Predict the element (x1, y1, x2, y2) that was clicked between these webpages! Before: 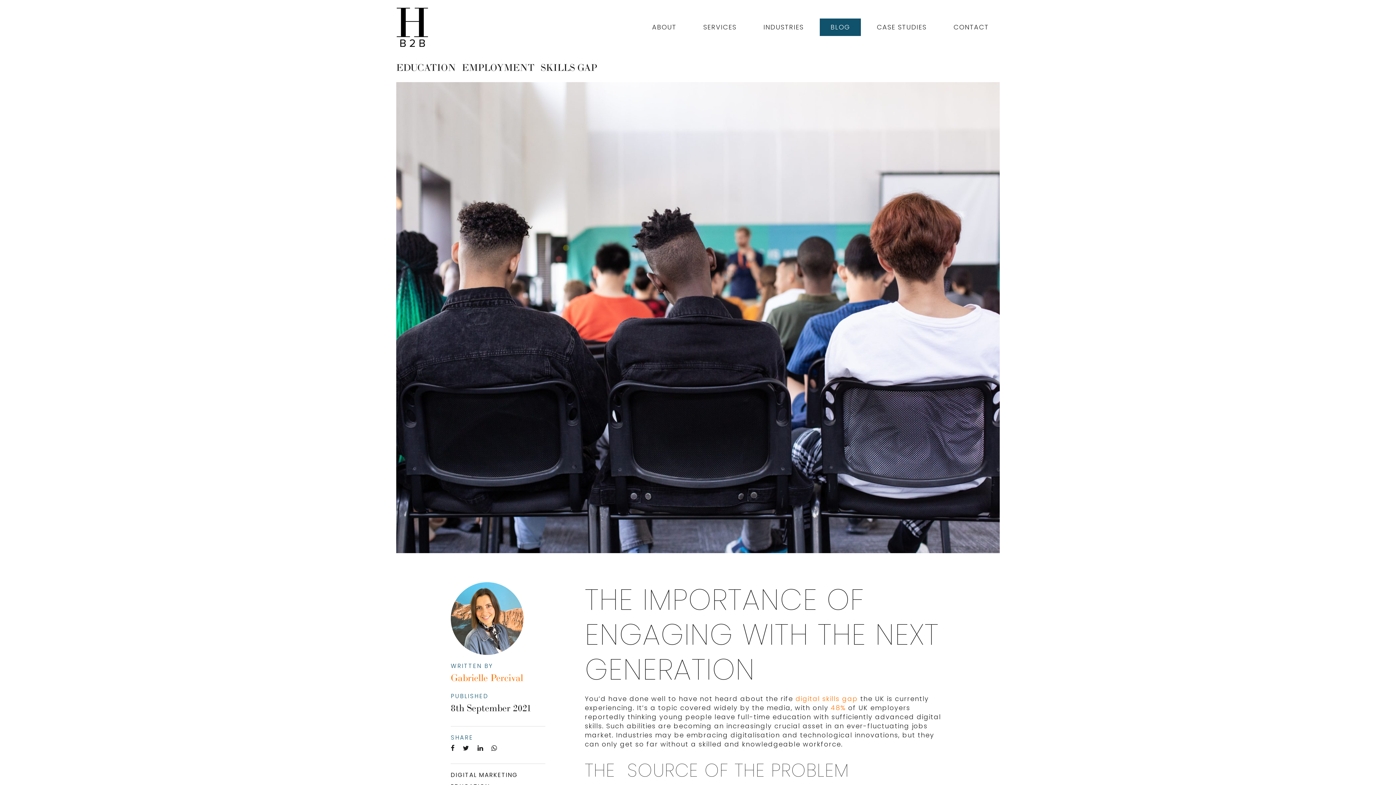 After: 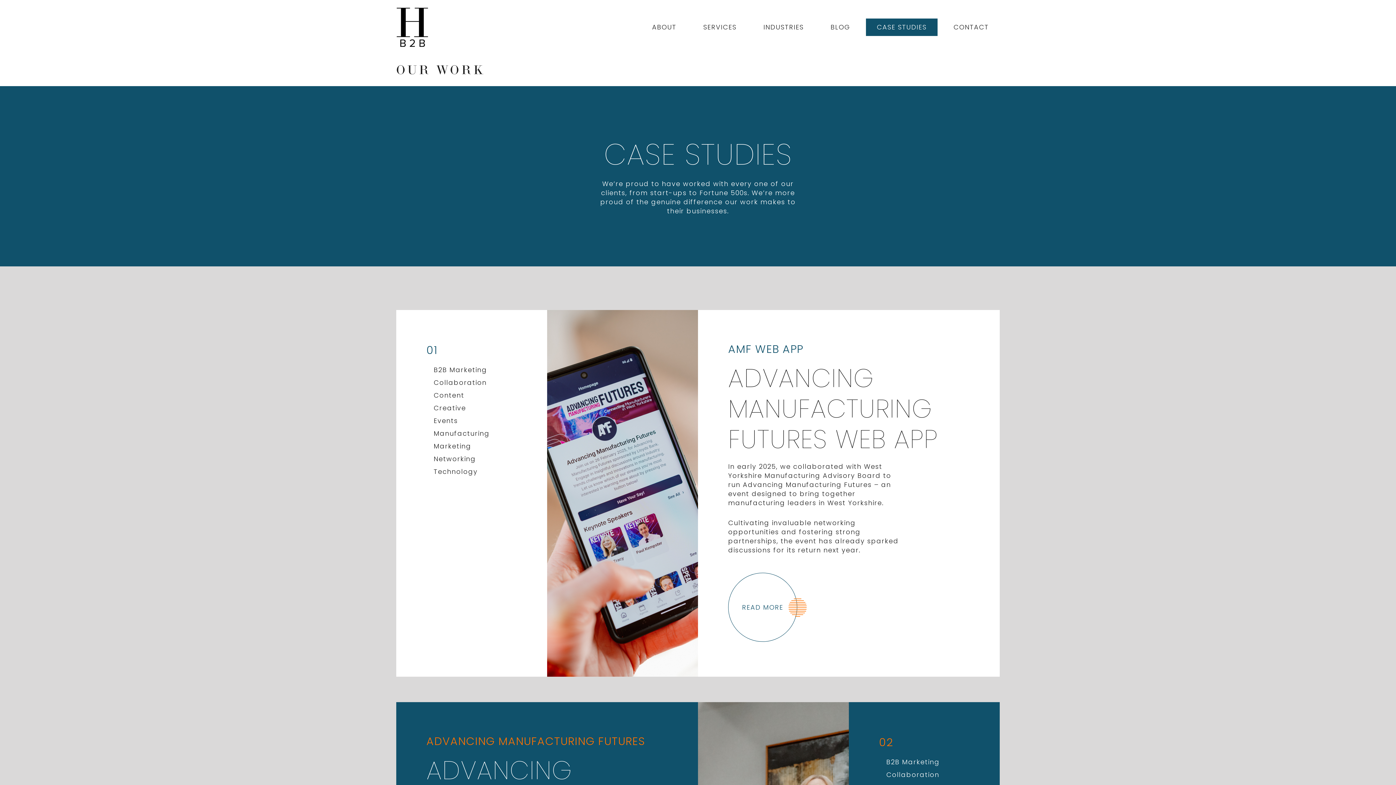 Action: label: CASE STUDIES bbox: (866, 18, 937, 36)